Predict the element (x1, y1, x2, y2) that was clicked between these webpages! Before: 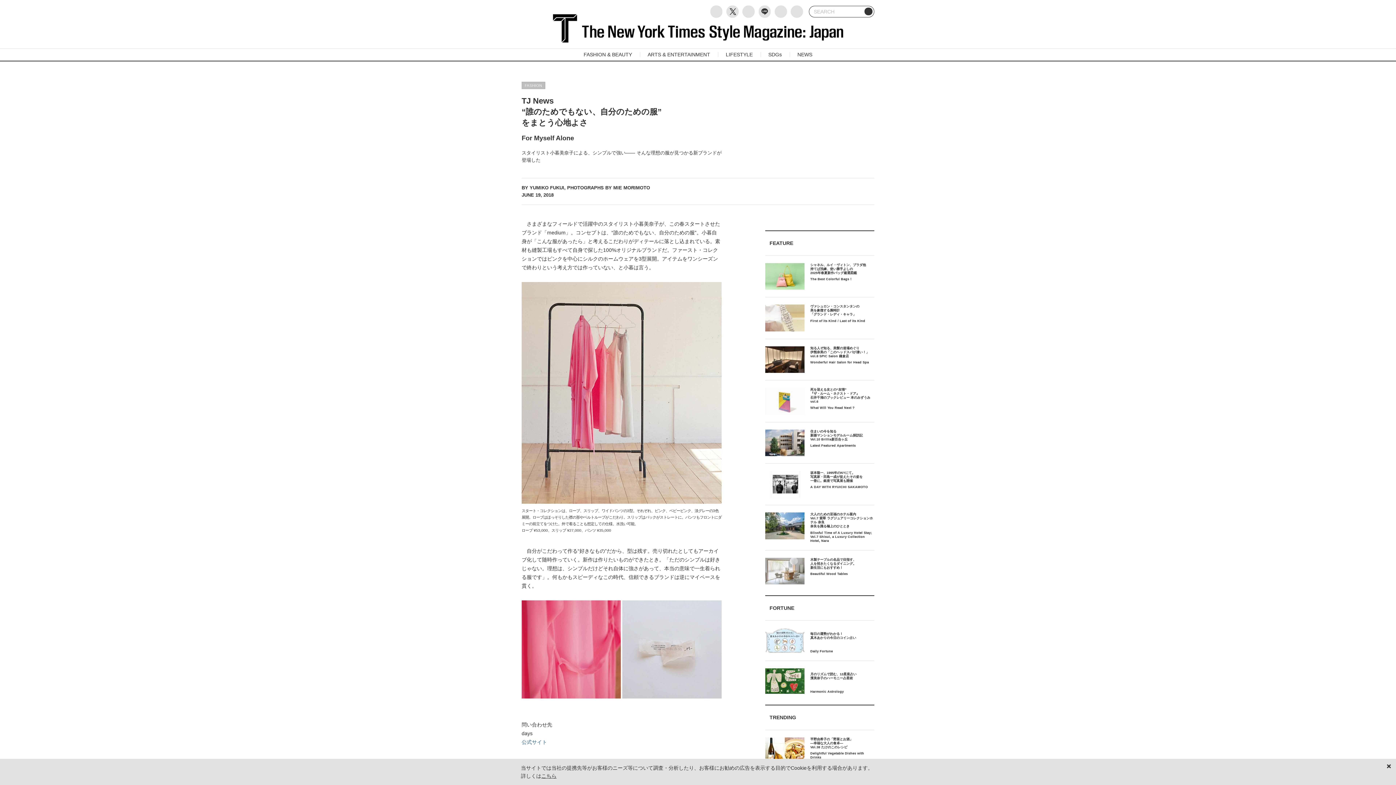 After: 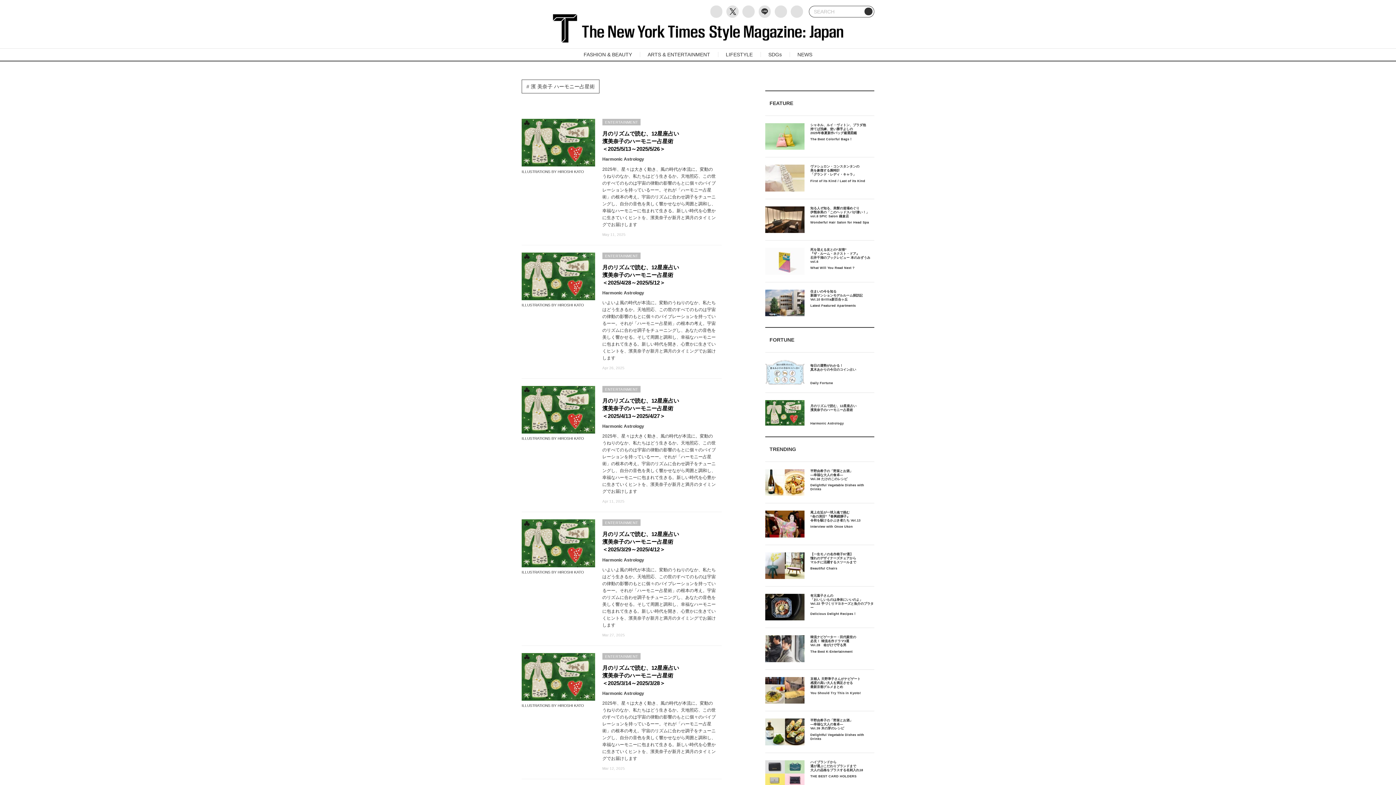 Action: bbox: (810, 668, 874, 694) label: 
月のリズムで読む、12星座占い
濱美奈子のハーモニー占星術


Harmonic Astrology
